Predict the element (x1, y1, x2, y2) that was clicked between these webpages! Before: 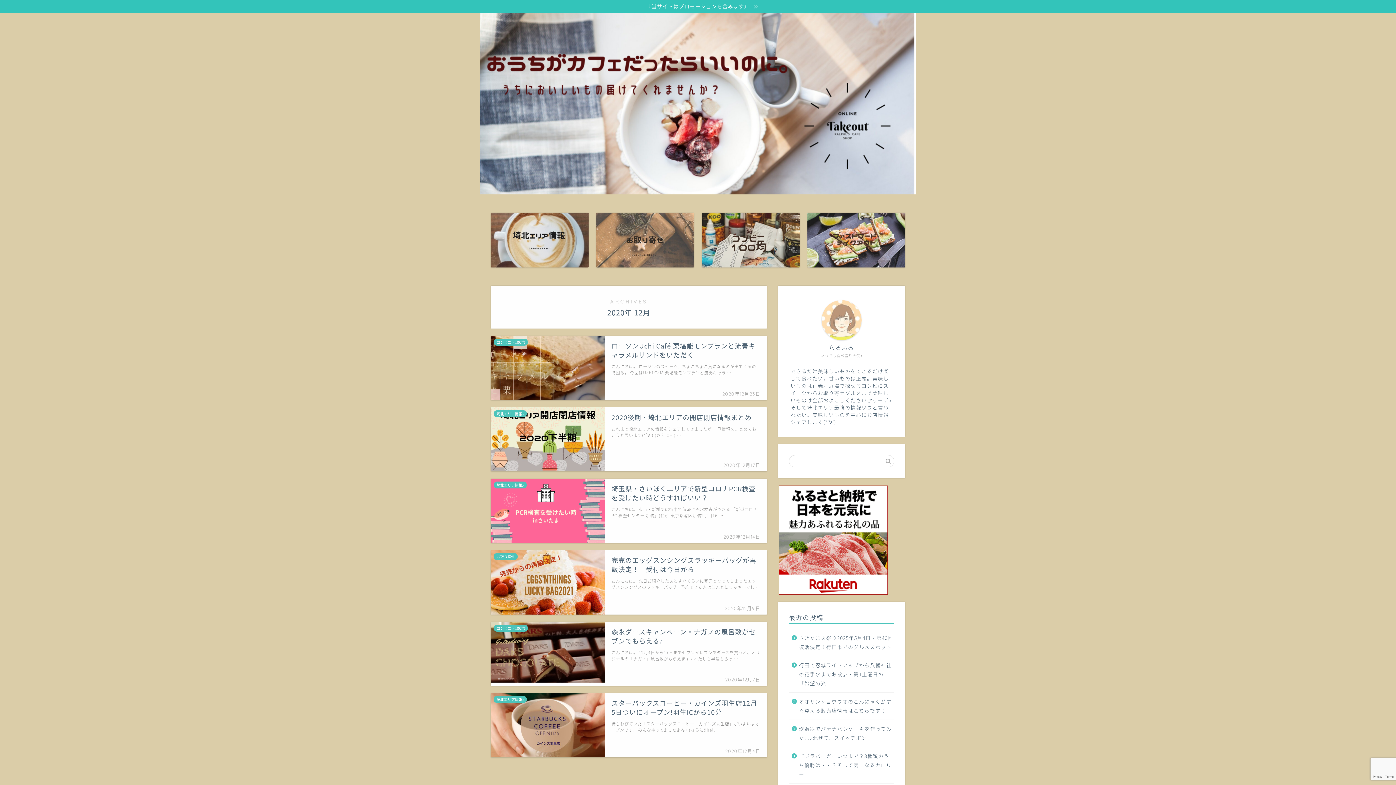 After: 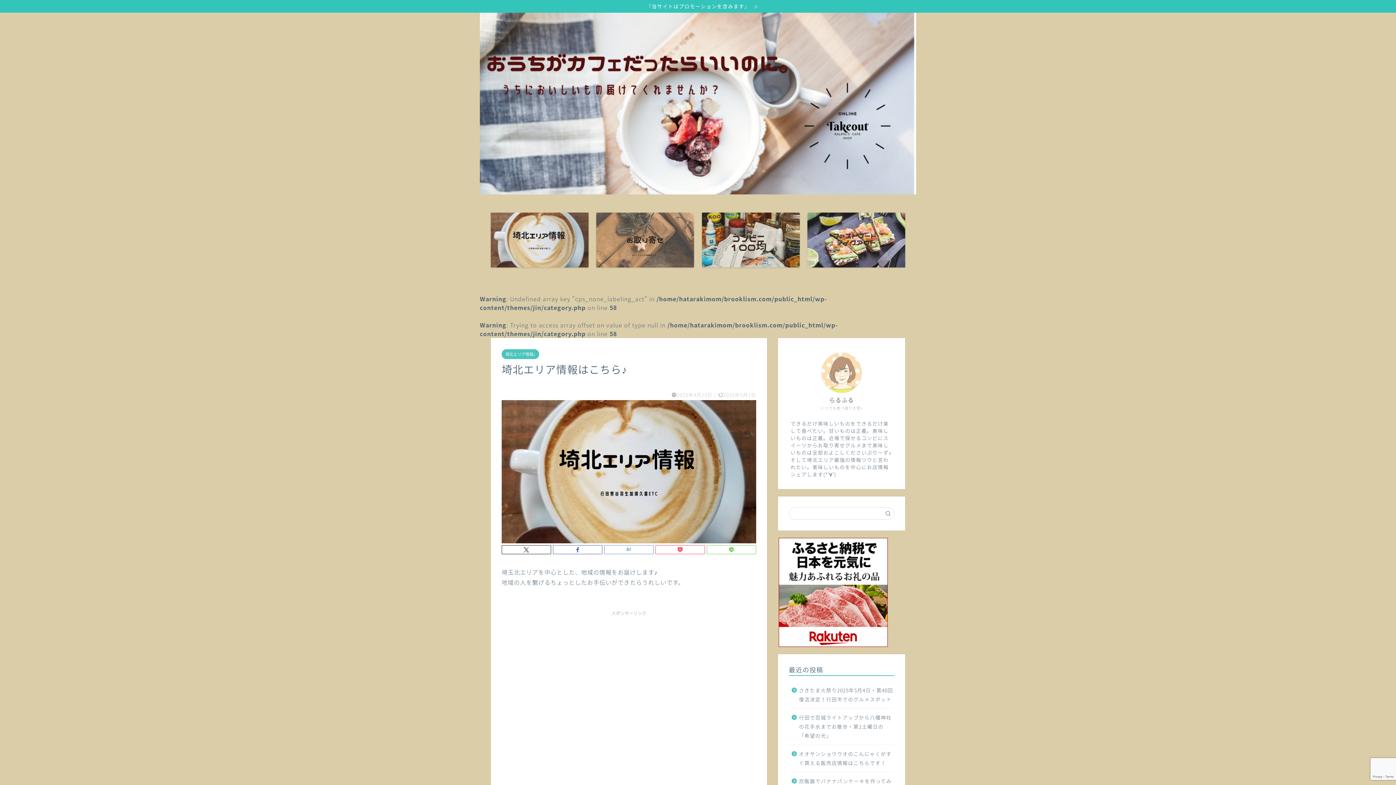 Action: bbox: (490, 212, 588, 267)